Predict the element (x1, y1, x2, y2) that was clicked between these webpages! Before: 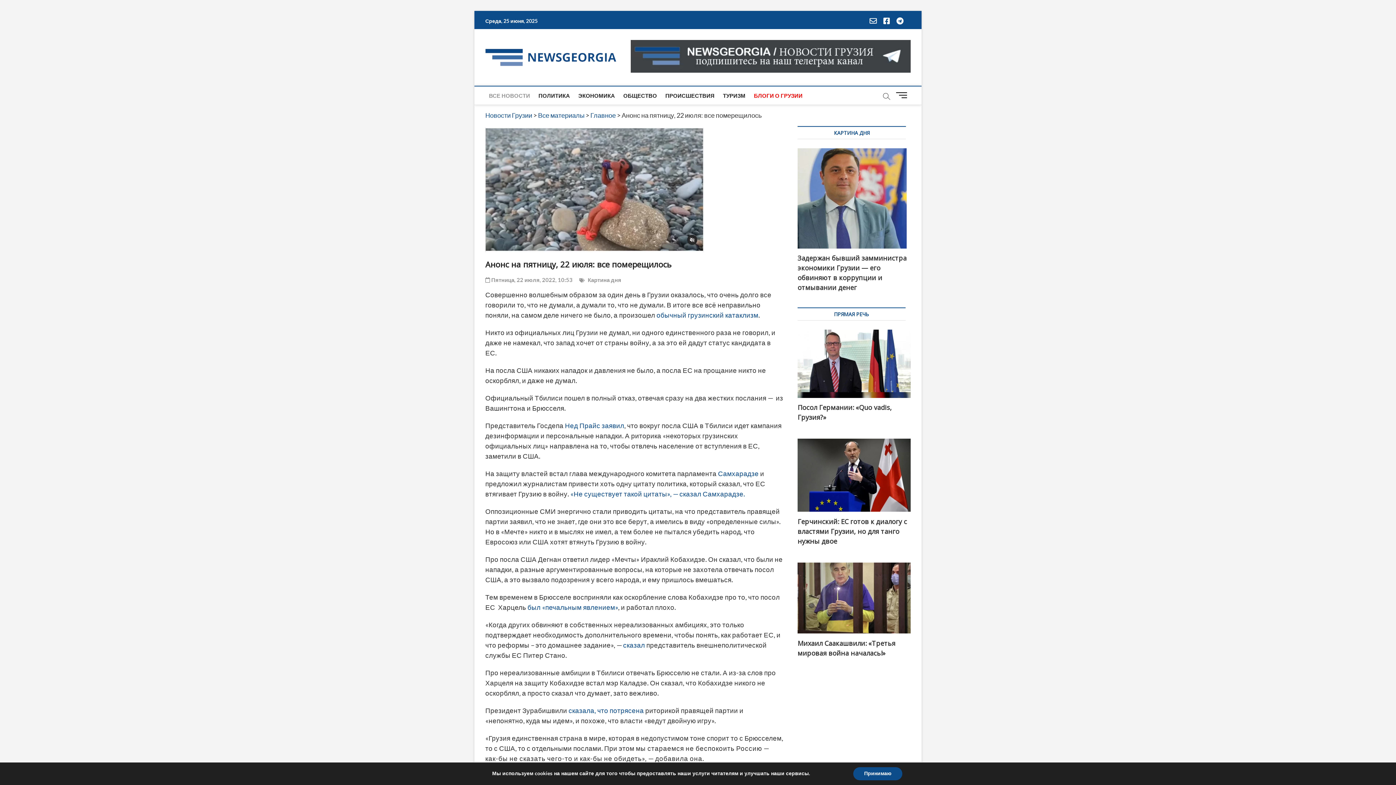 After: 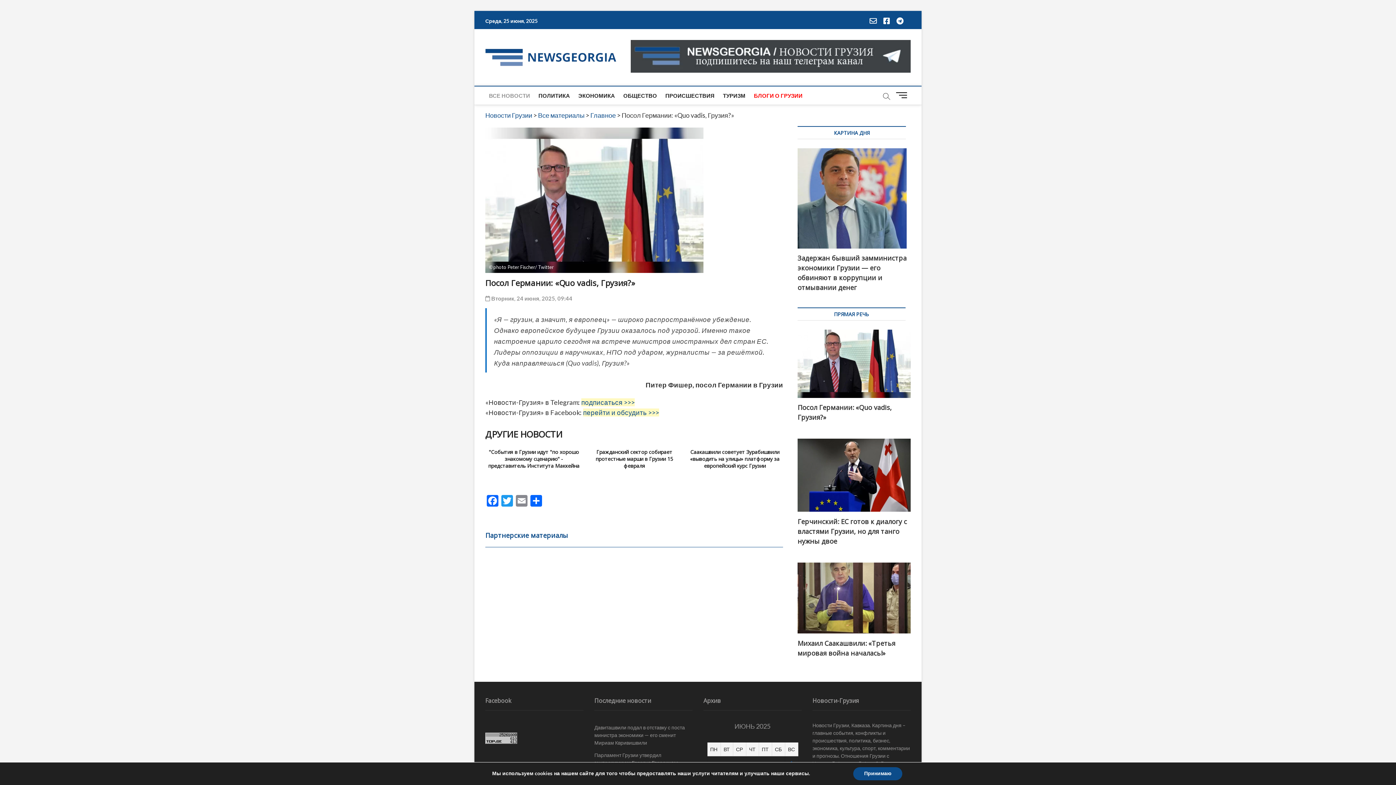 Action: bbox: (797, 320, 910, 421) label: ©️photo Peter Fischer/ Twitter
Посол Германии: «Quo vadis, Грузия?»